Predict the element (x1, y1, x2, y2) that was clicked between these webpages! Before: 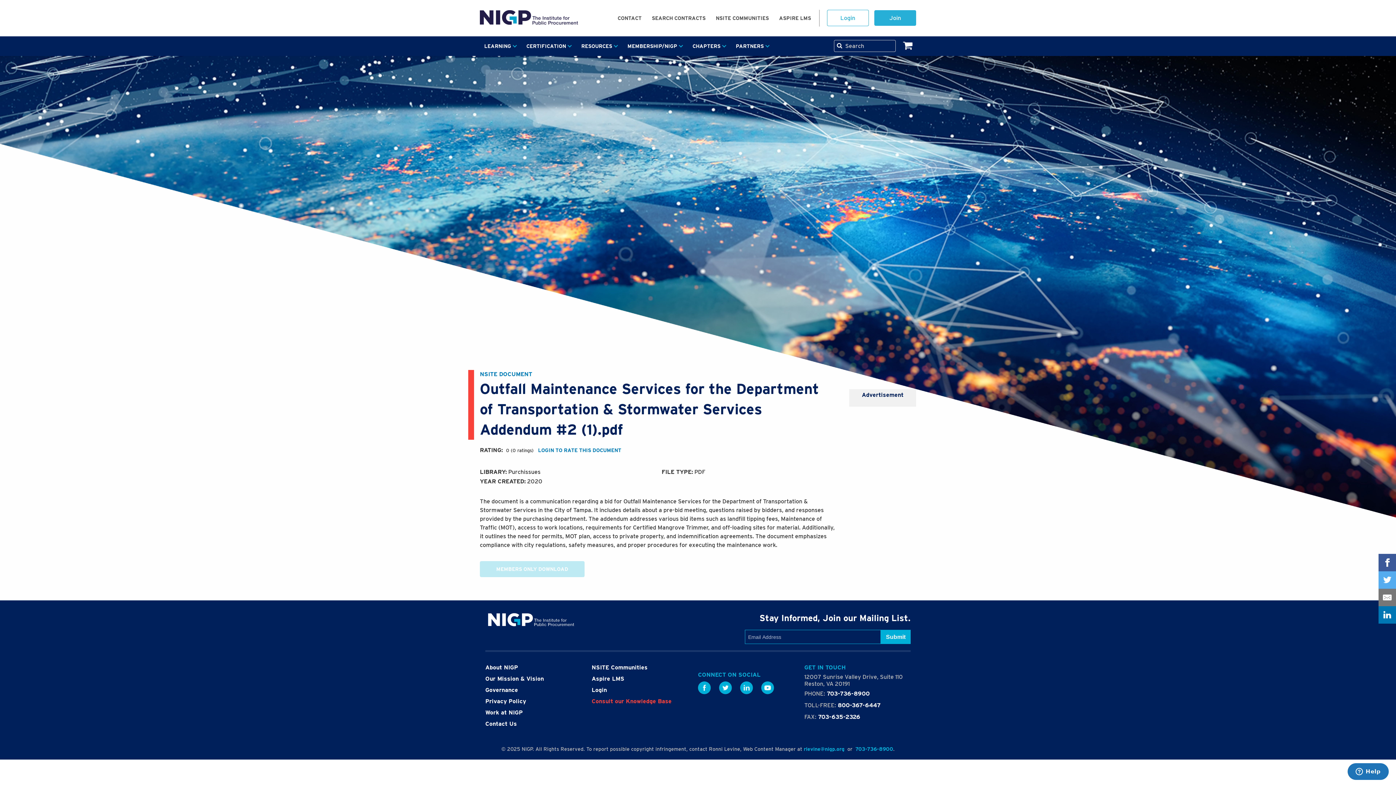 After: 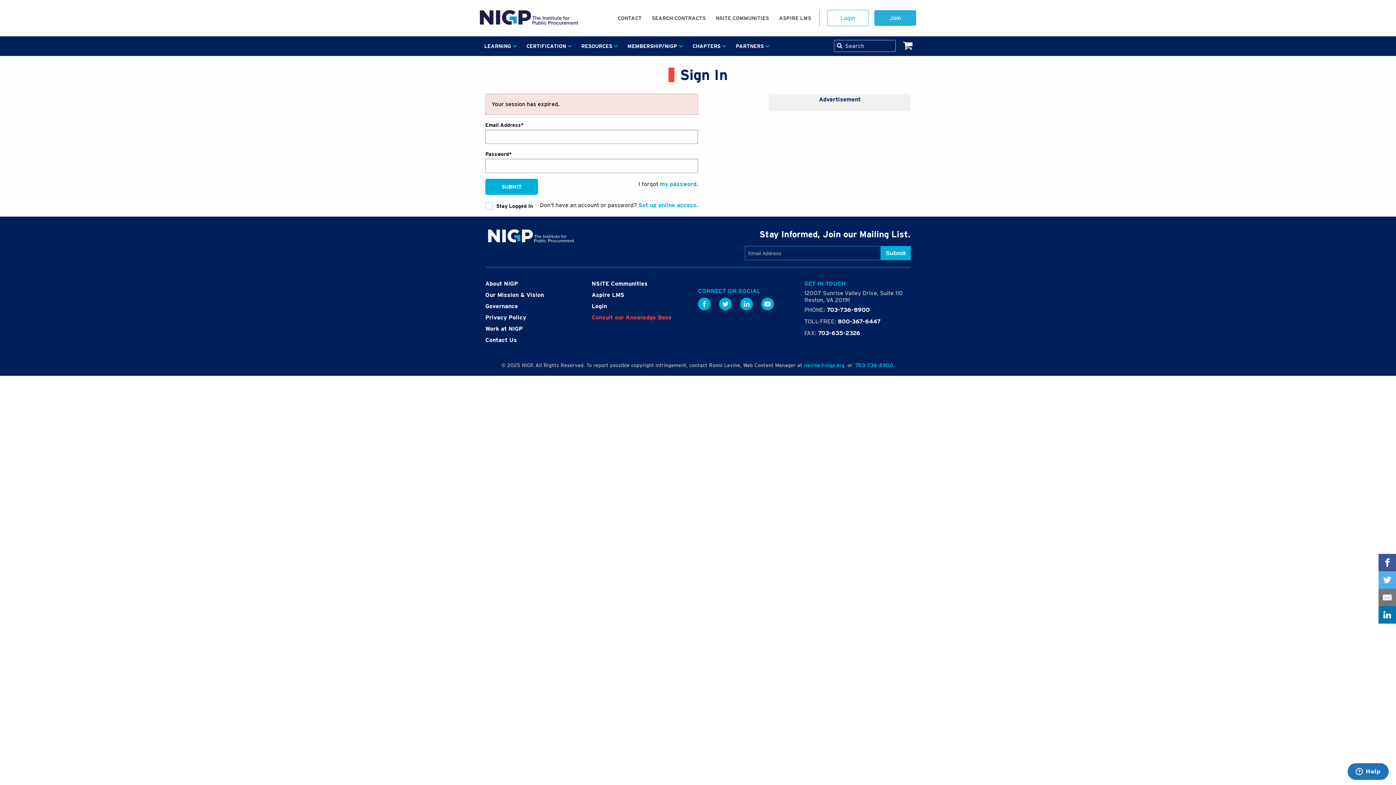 Action: label: Aspire LMS bbox: (591, 675, 624, 682)